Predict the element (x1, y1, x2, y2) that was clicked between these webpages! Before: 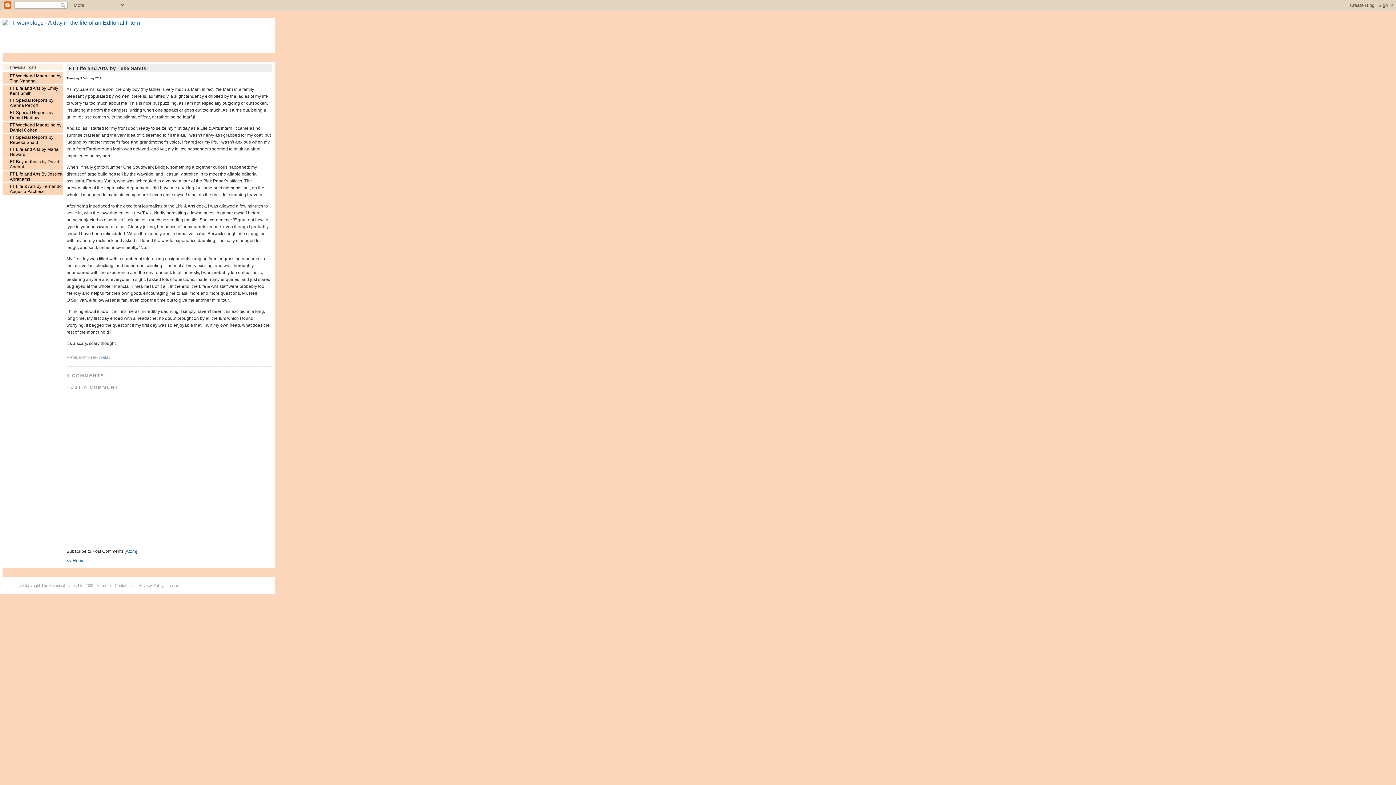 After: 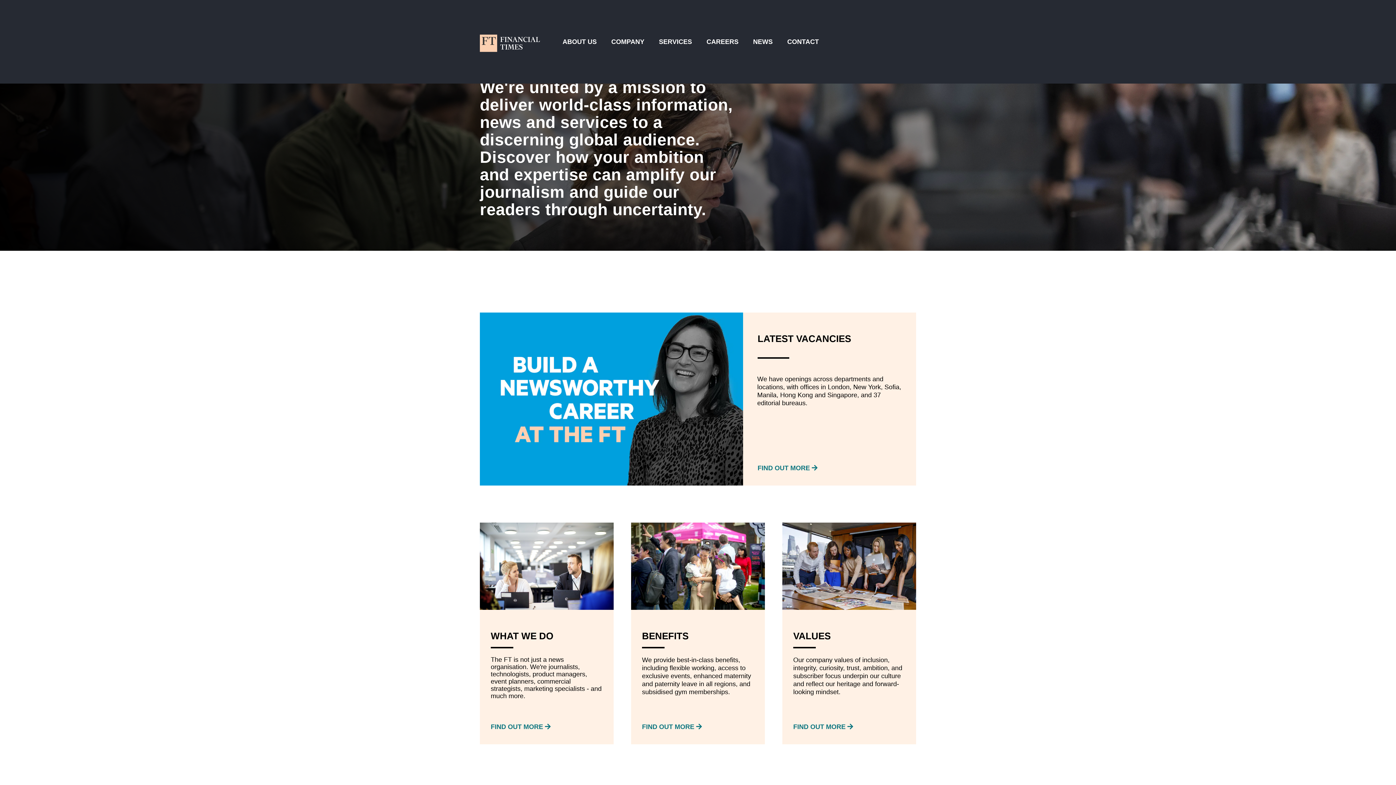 Action: bbox: (114, 583, 134, 587) label: Contact Us